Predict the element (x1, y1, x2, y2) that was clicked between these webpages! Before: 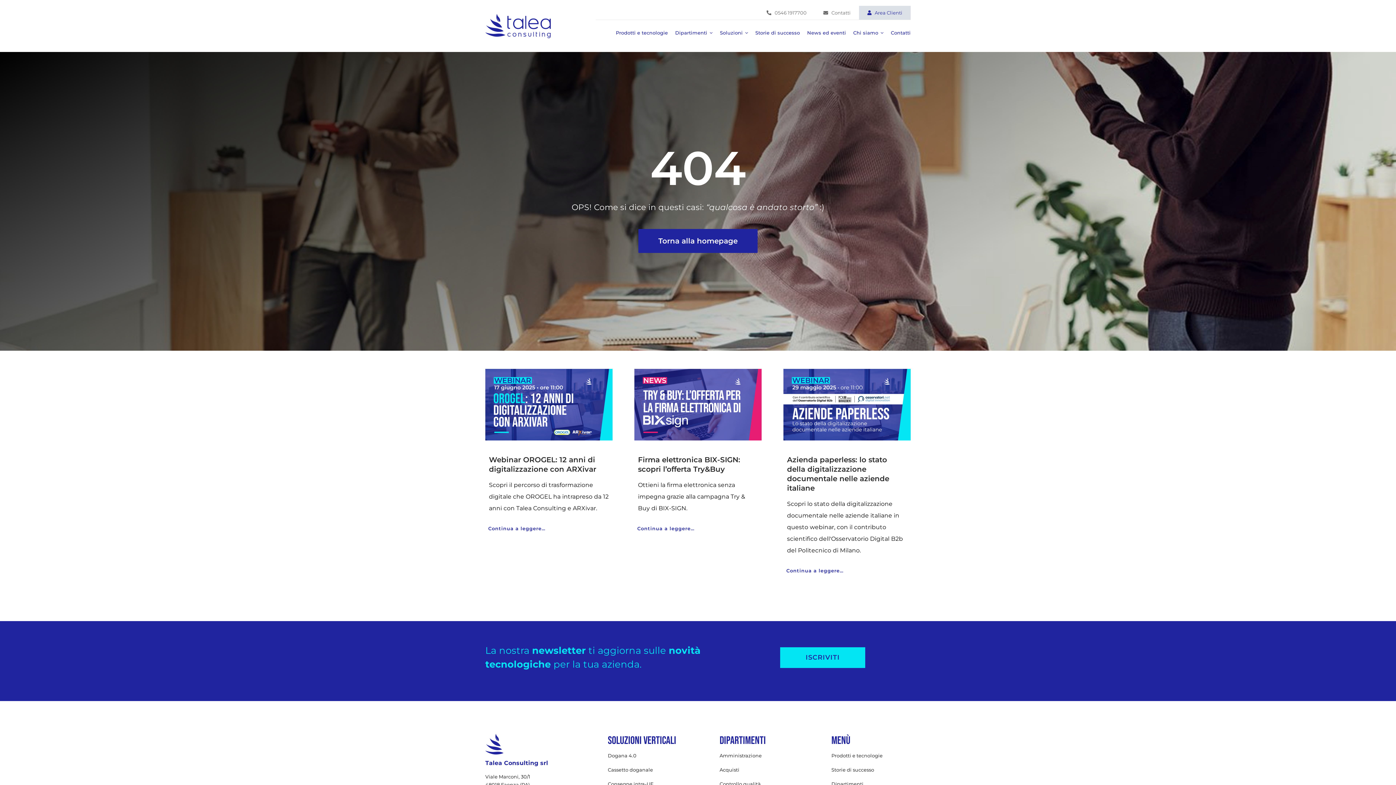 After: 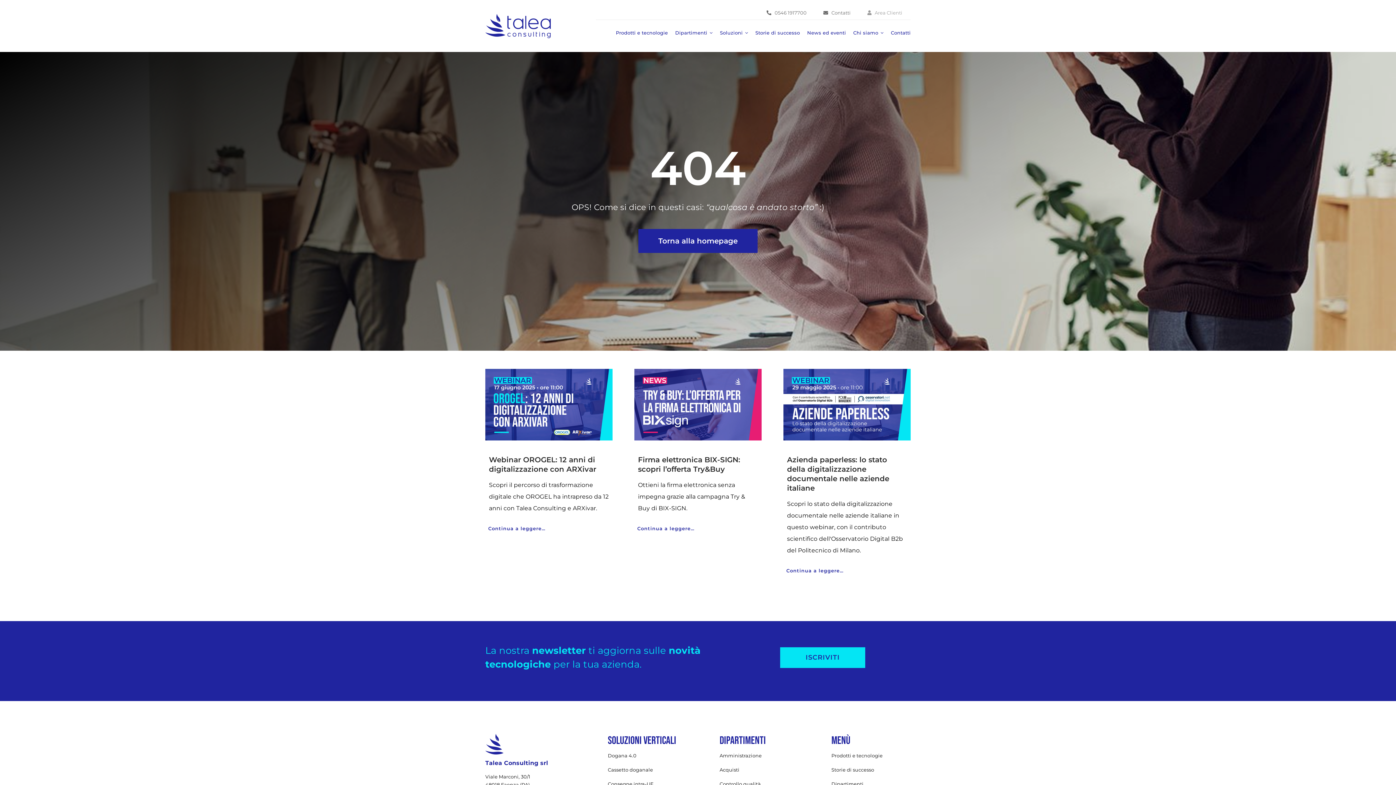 Action: label: Area Clienti bbox: (859, 5, 910, 19)